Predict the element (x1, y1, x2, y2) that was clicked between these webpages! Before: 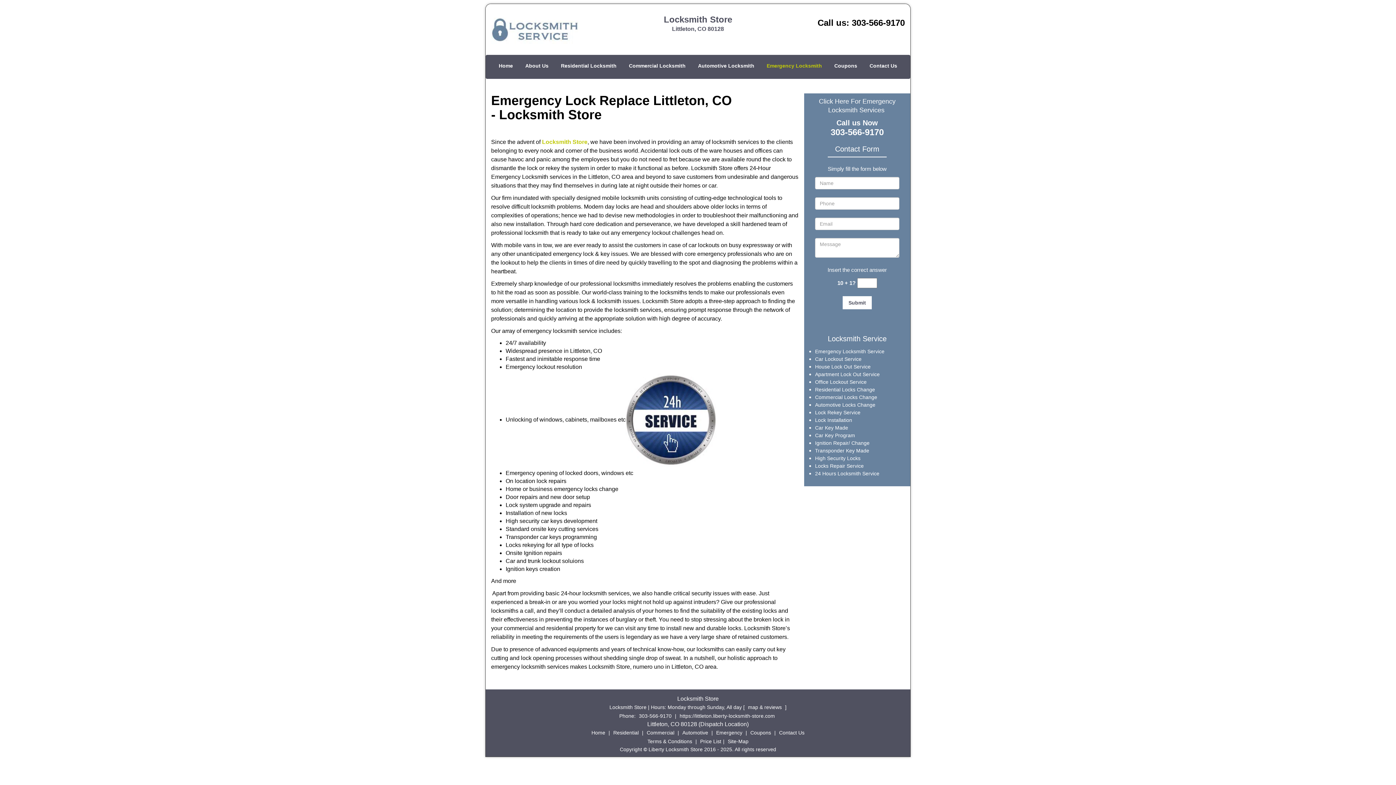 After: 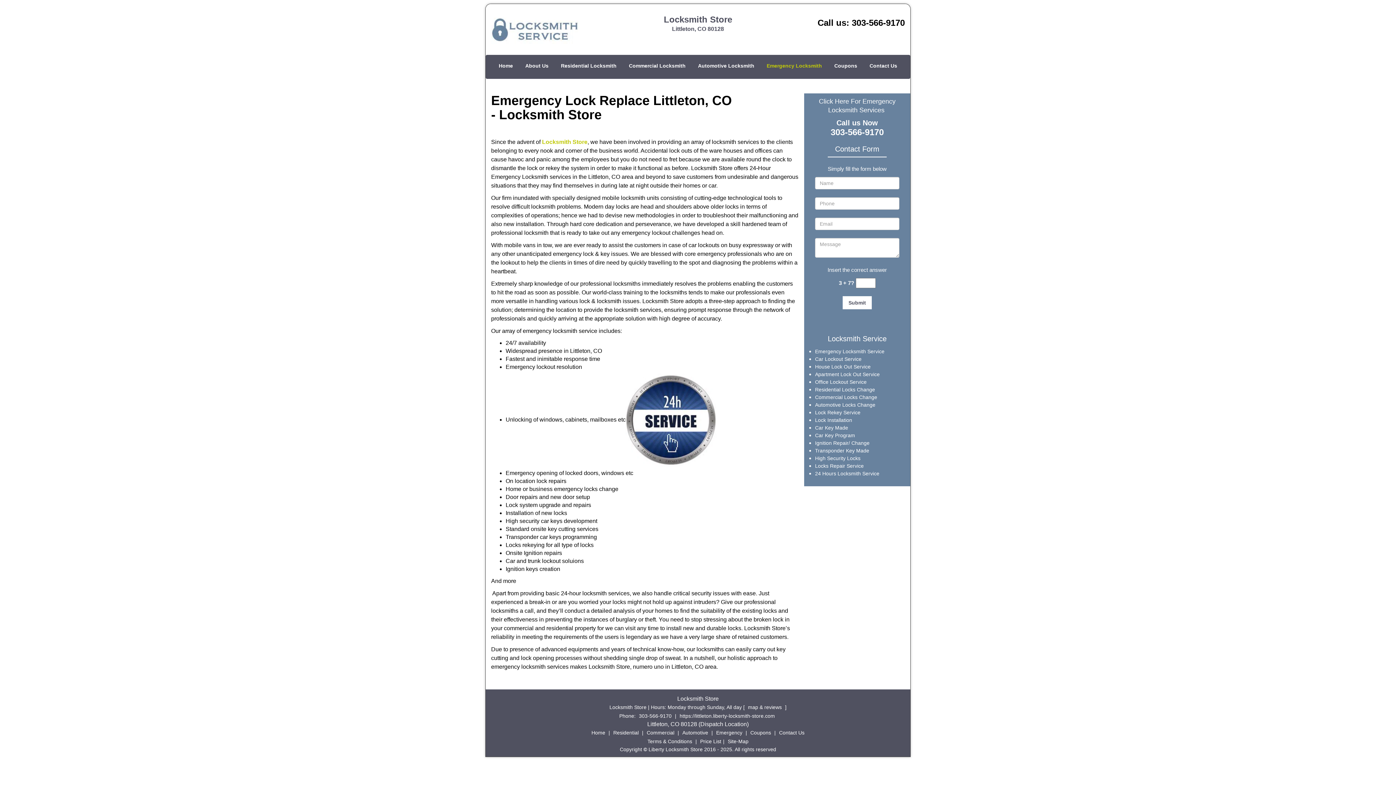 Action: label: Emergency Locksmith bbox: (761, 45, 827, 69)